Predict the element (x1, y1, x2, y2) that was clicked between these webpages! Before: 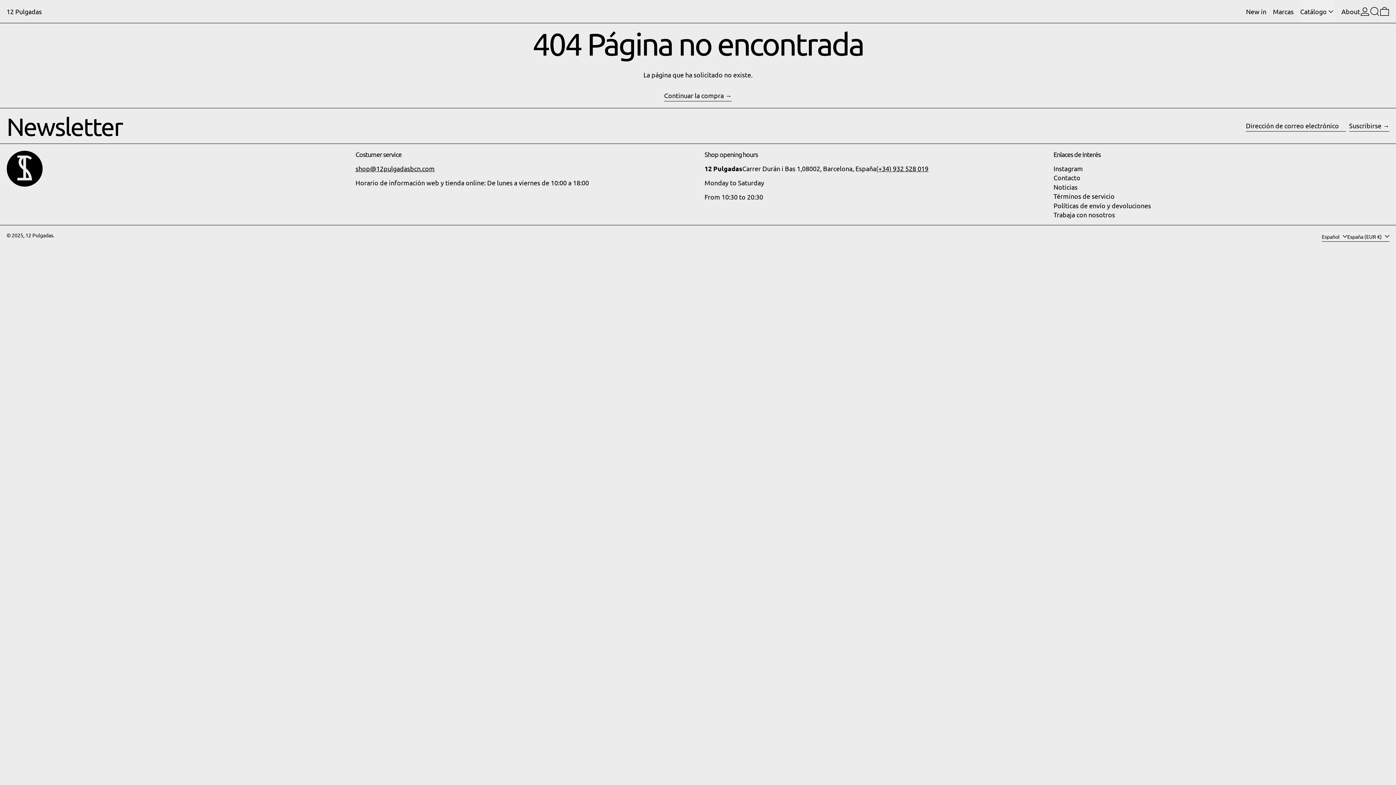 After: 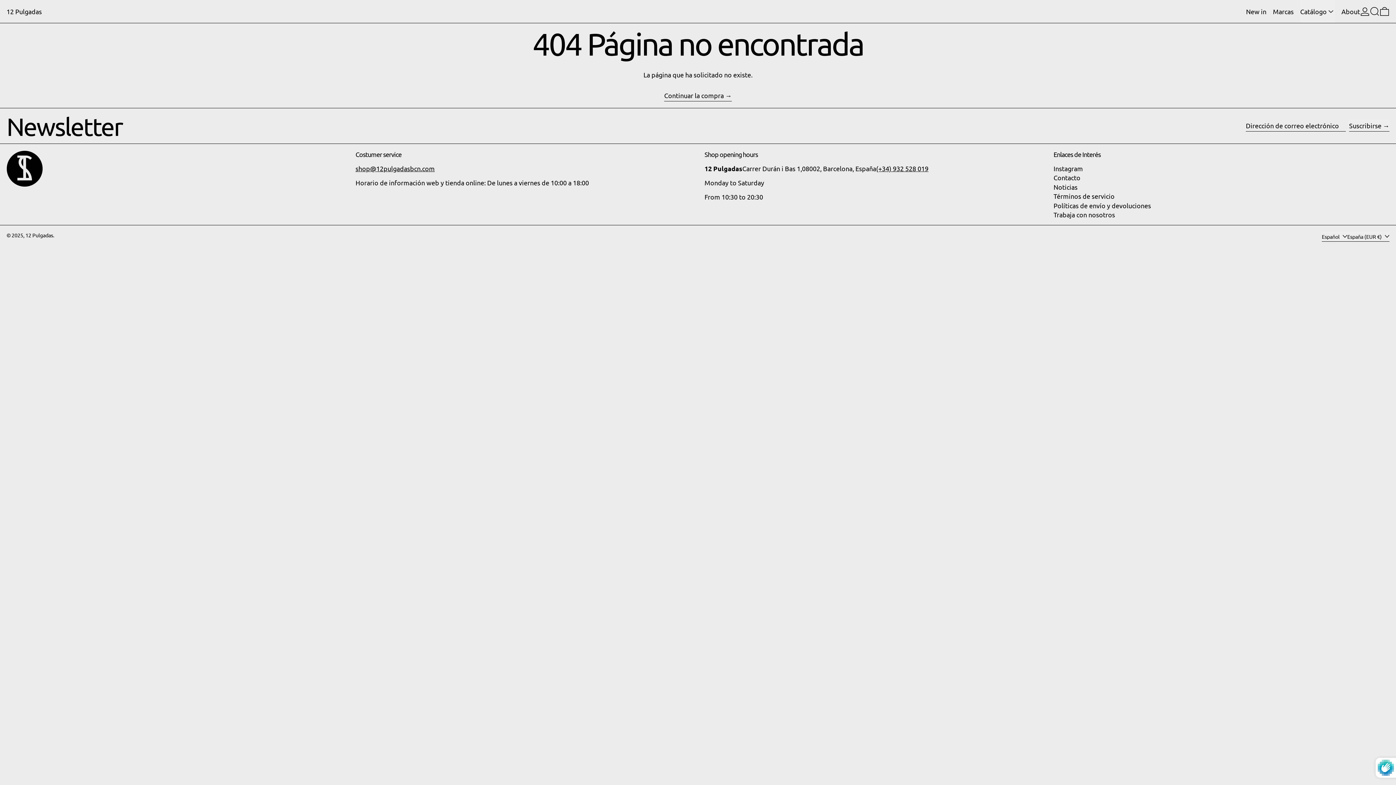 Action: label: Suscribirse bbox: (1349, 120, 1389, 131)